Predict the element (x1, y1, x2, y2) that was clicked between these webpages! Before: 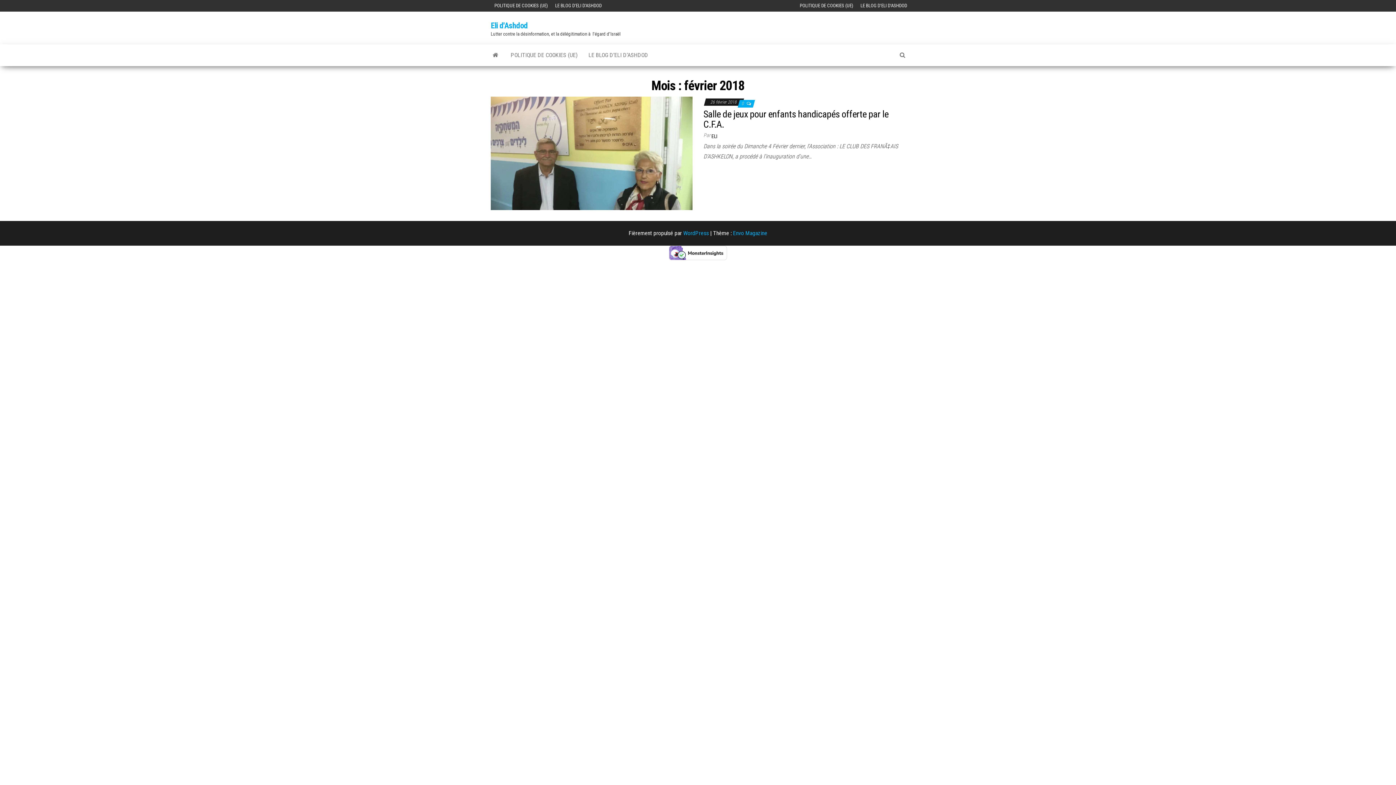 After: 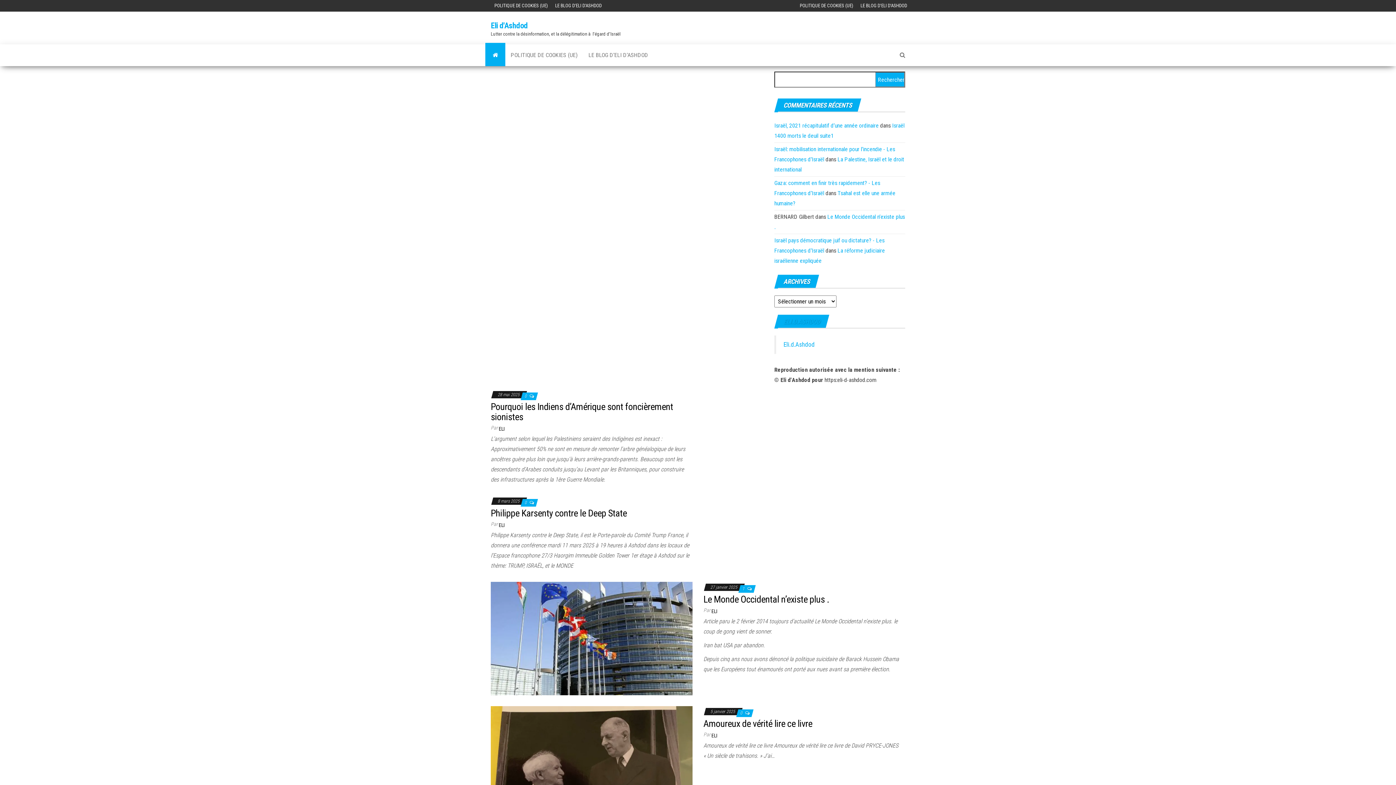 Action: bbox: (485, 44, 505, 66)